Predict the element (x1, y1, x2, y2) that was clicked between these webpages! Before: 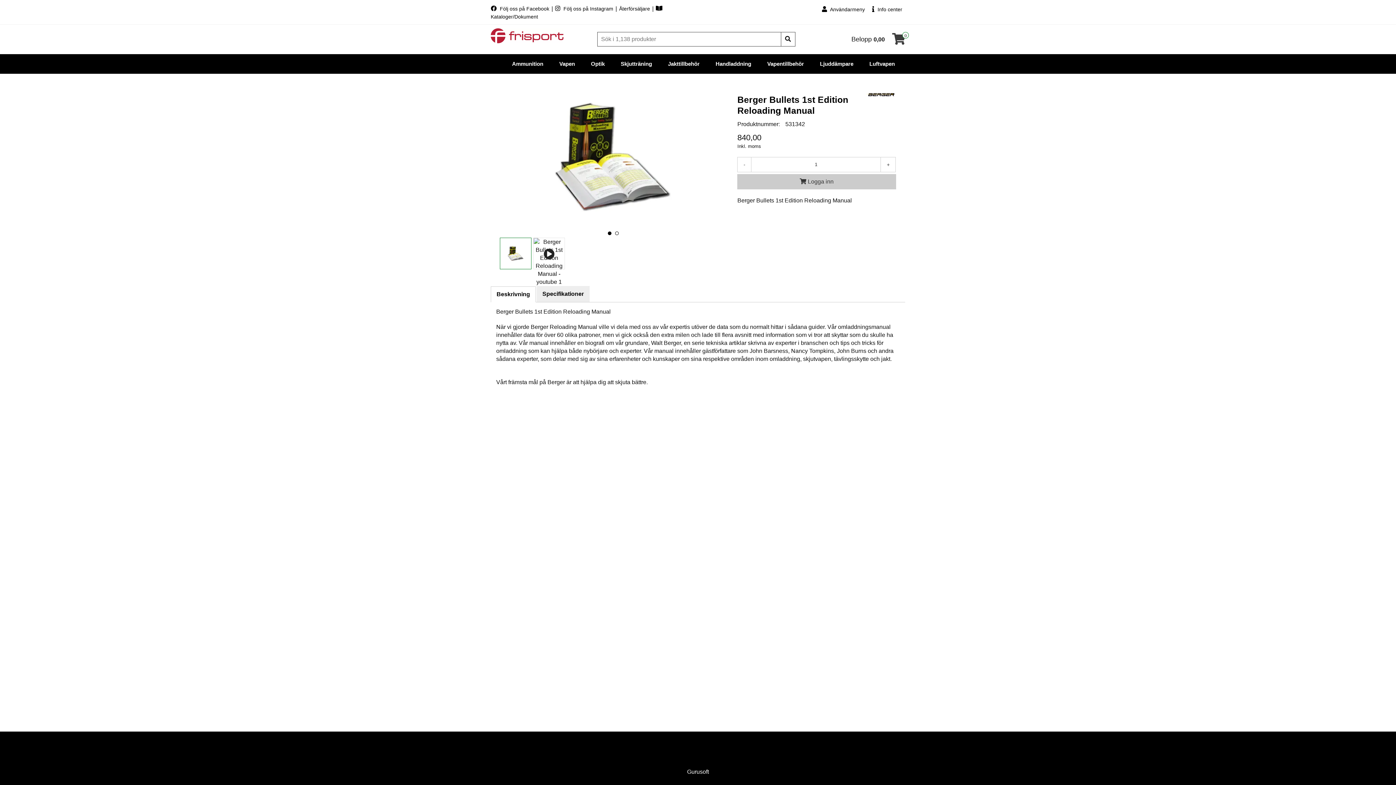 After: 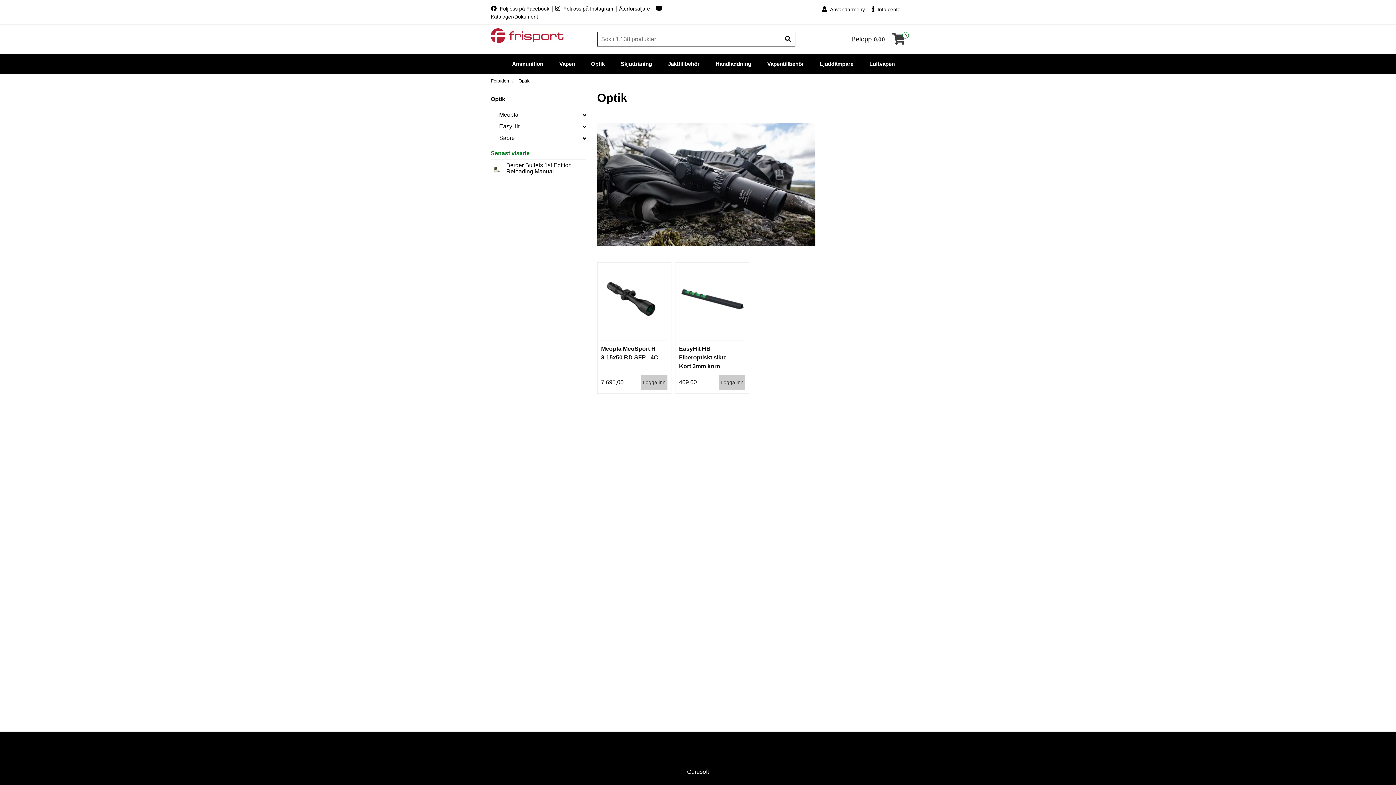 Action: bbox: (583, 54, 612, 73) label: Optik